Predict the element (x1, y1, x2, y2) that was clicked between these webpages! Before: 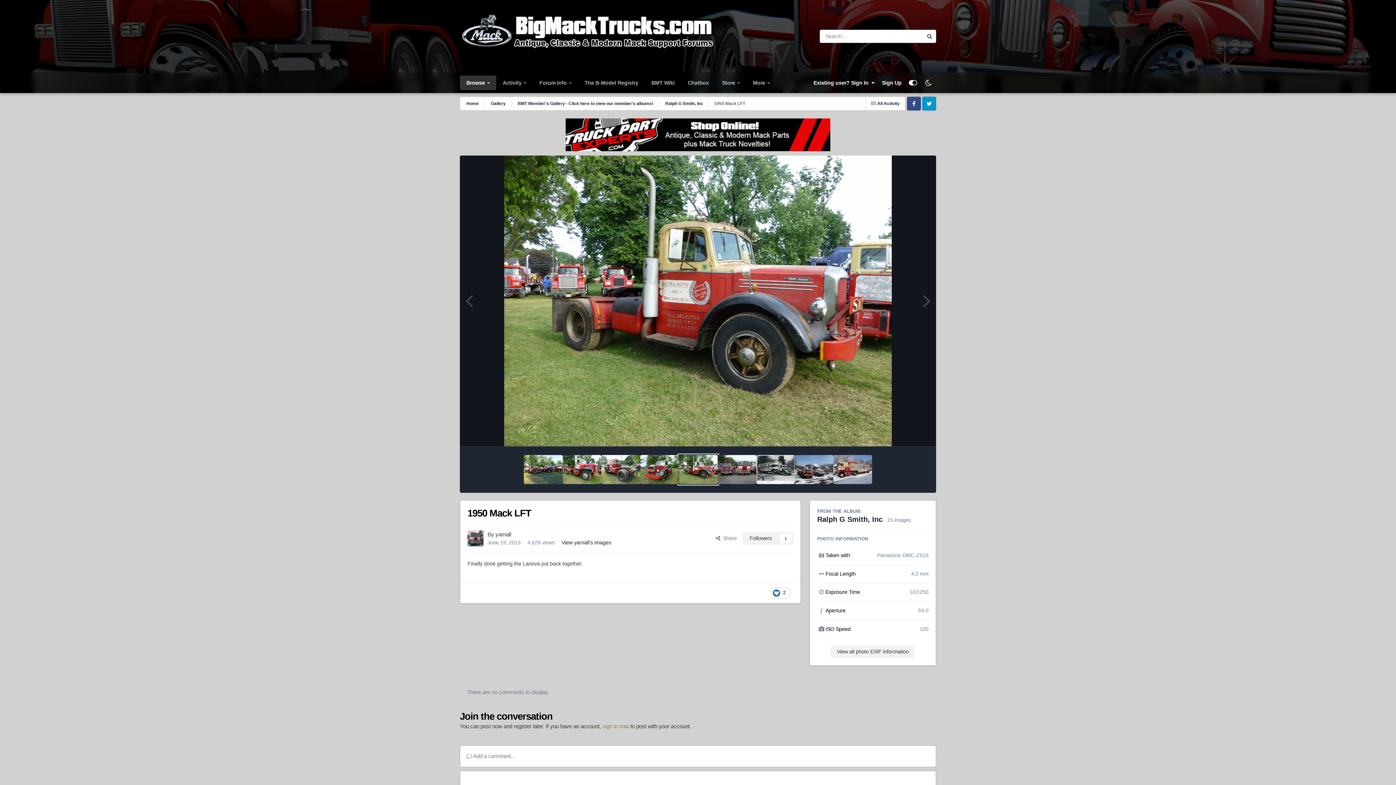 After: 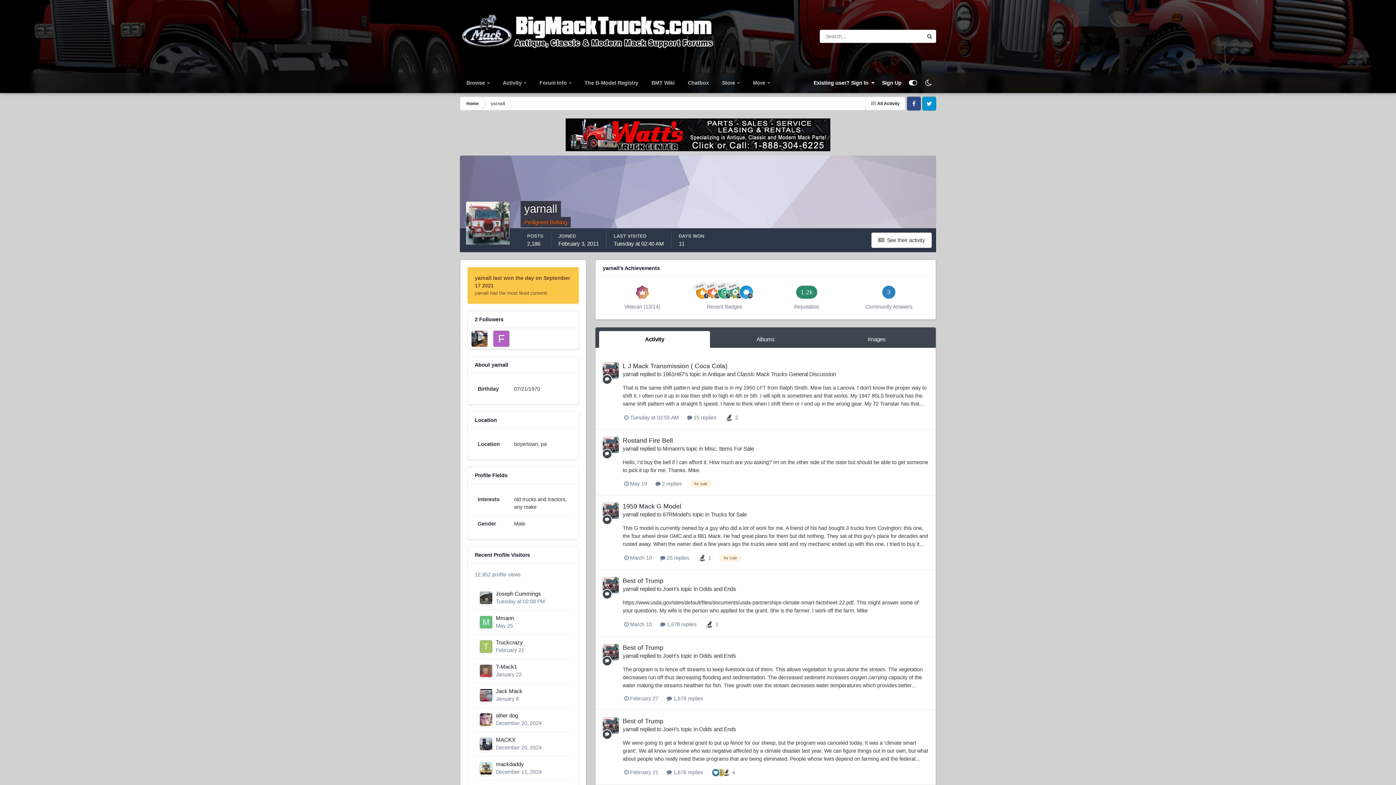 Action: bbox: (467, 530, 483, 546)